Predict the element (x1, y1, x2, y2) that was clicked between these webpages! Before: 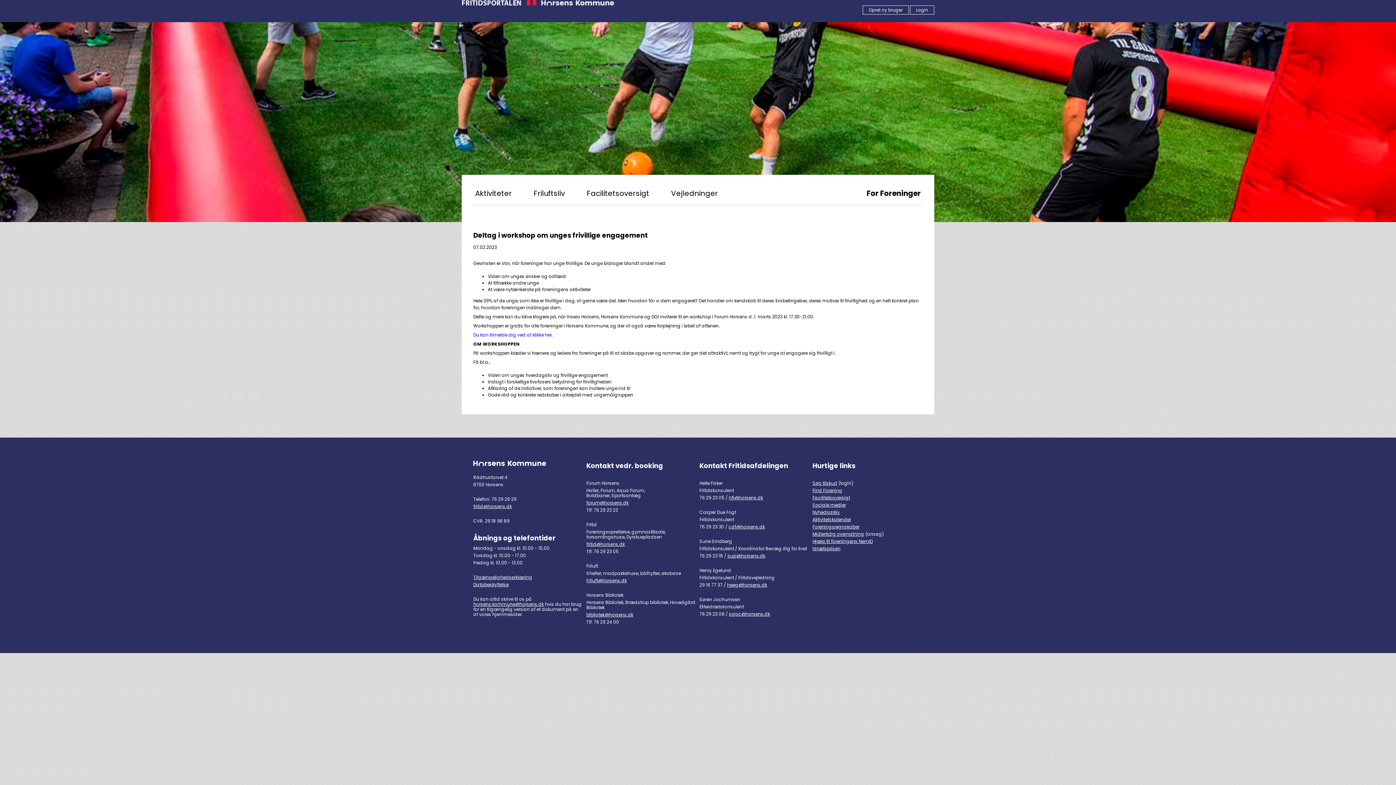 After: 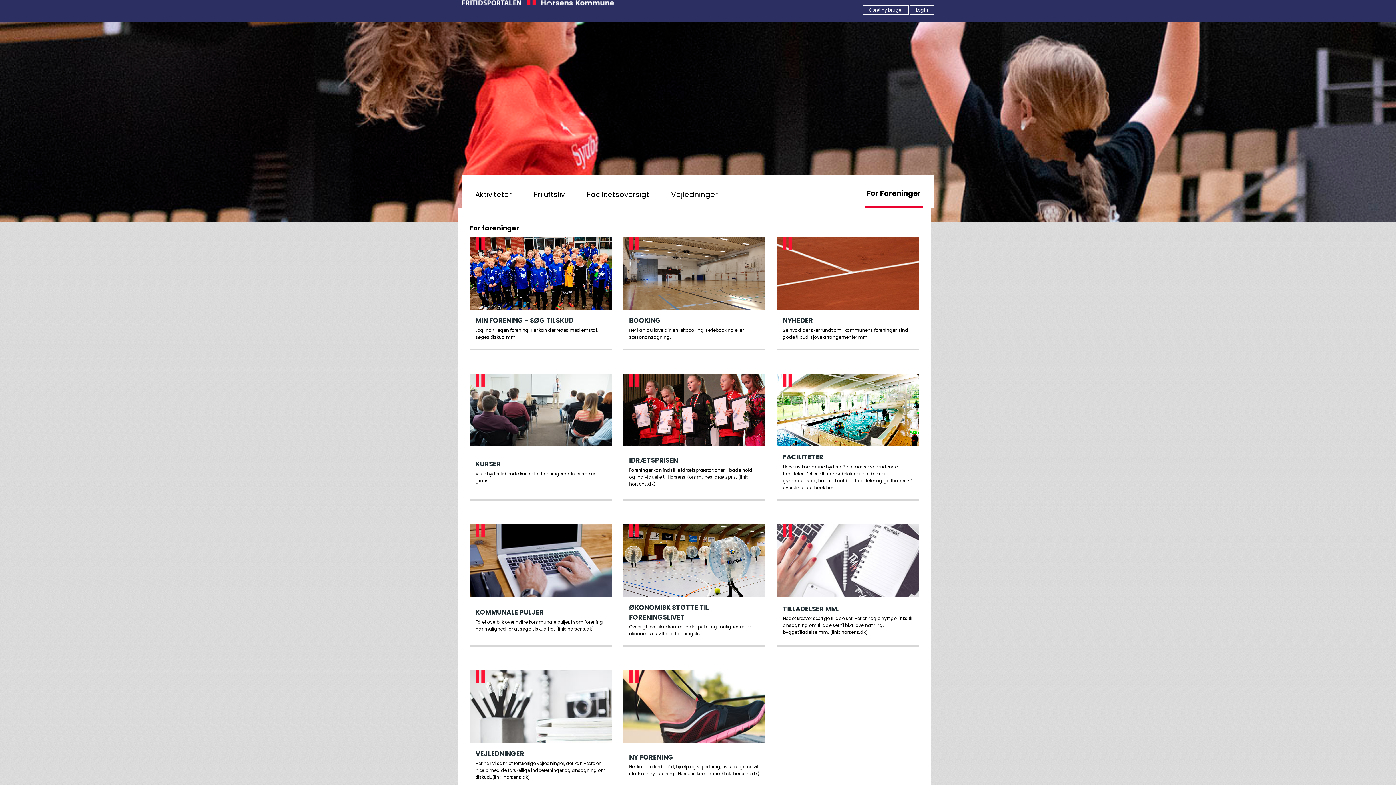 Action: bbox: (865, 180, 922, 206) label: For Foreninger